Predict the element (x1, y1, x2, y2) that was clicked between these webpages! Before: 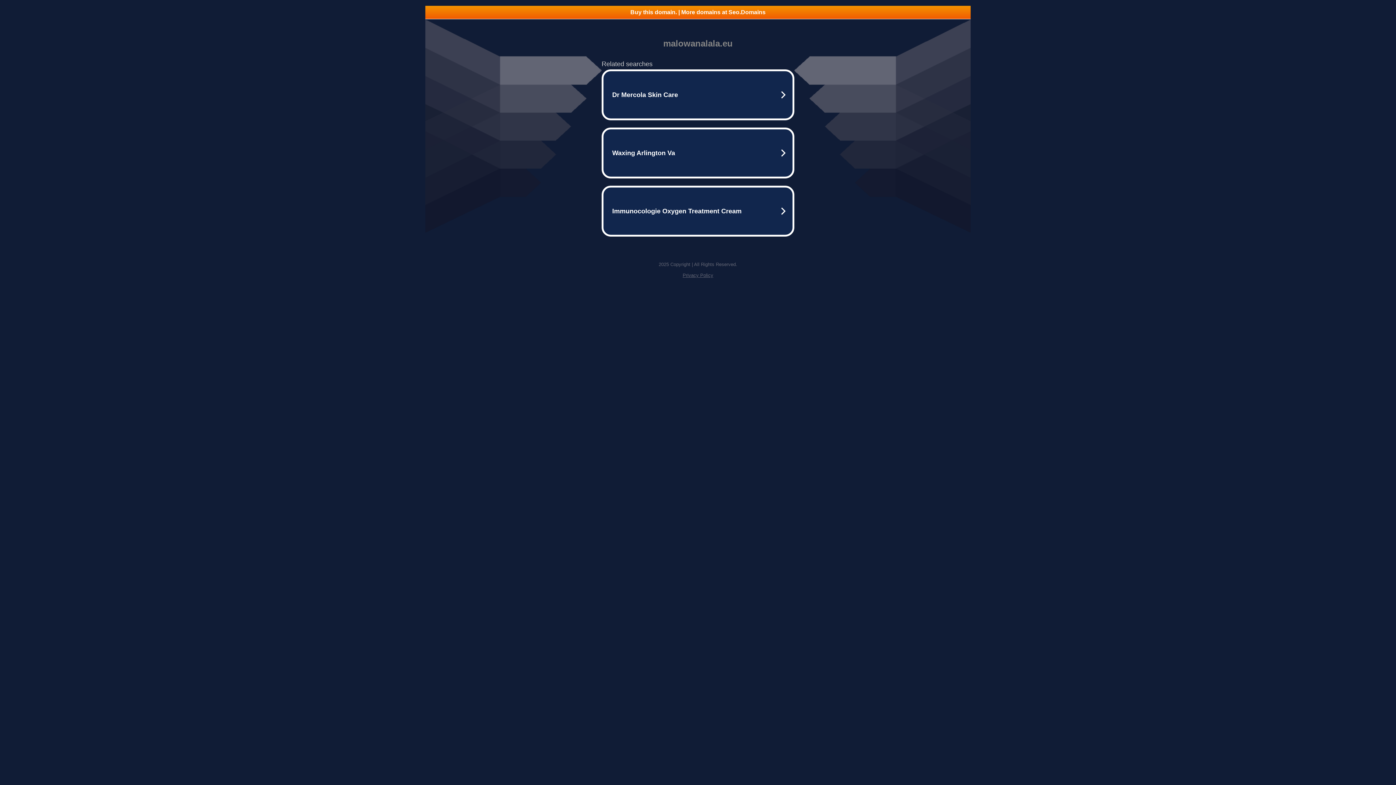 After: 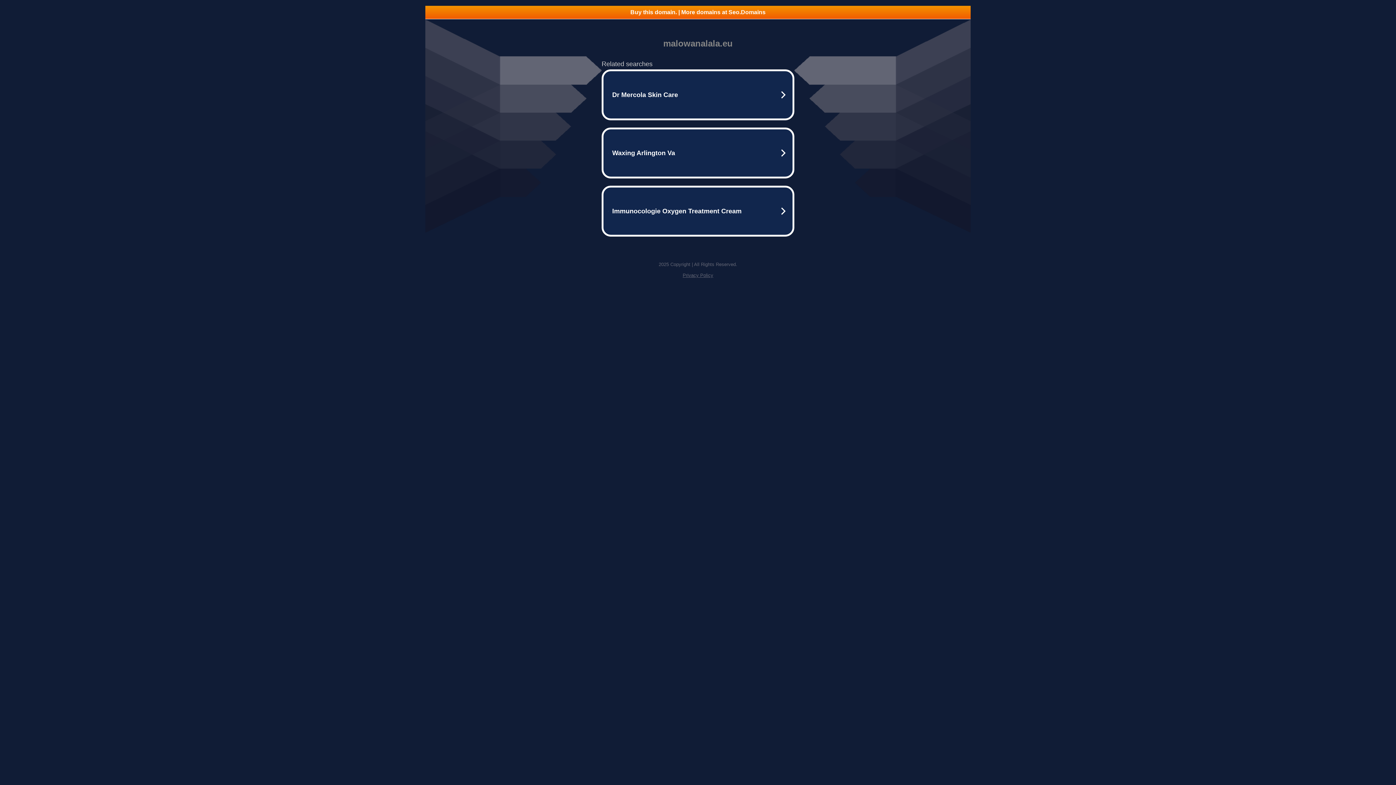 Action: bbox: (682, 272, 713, 278) label: Privacy Policy